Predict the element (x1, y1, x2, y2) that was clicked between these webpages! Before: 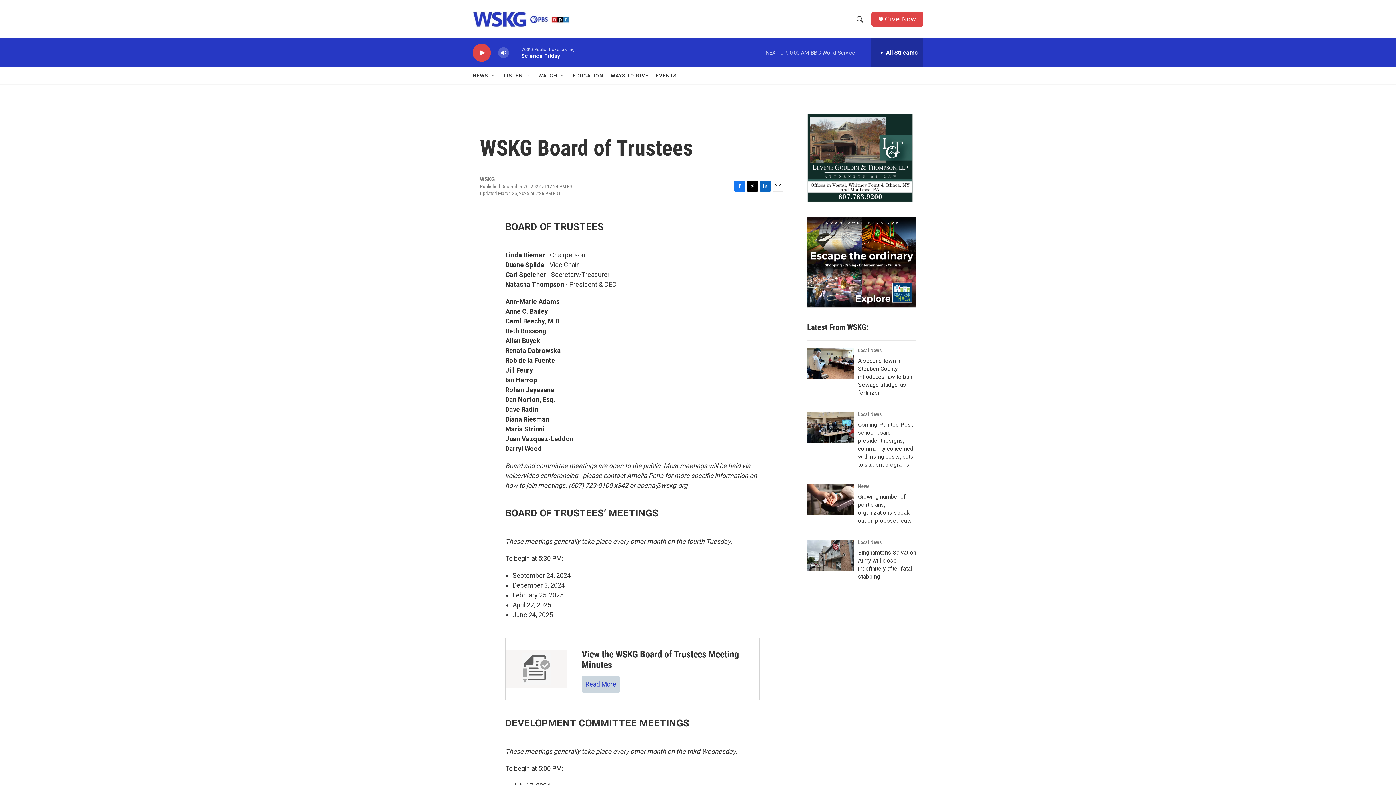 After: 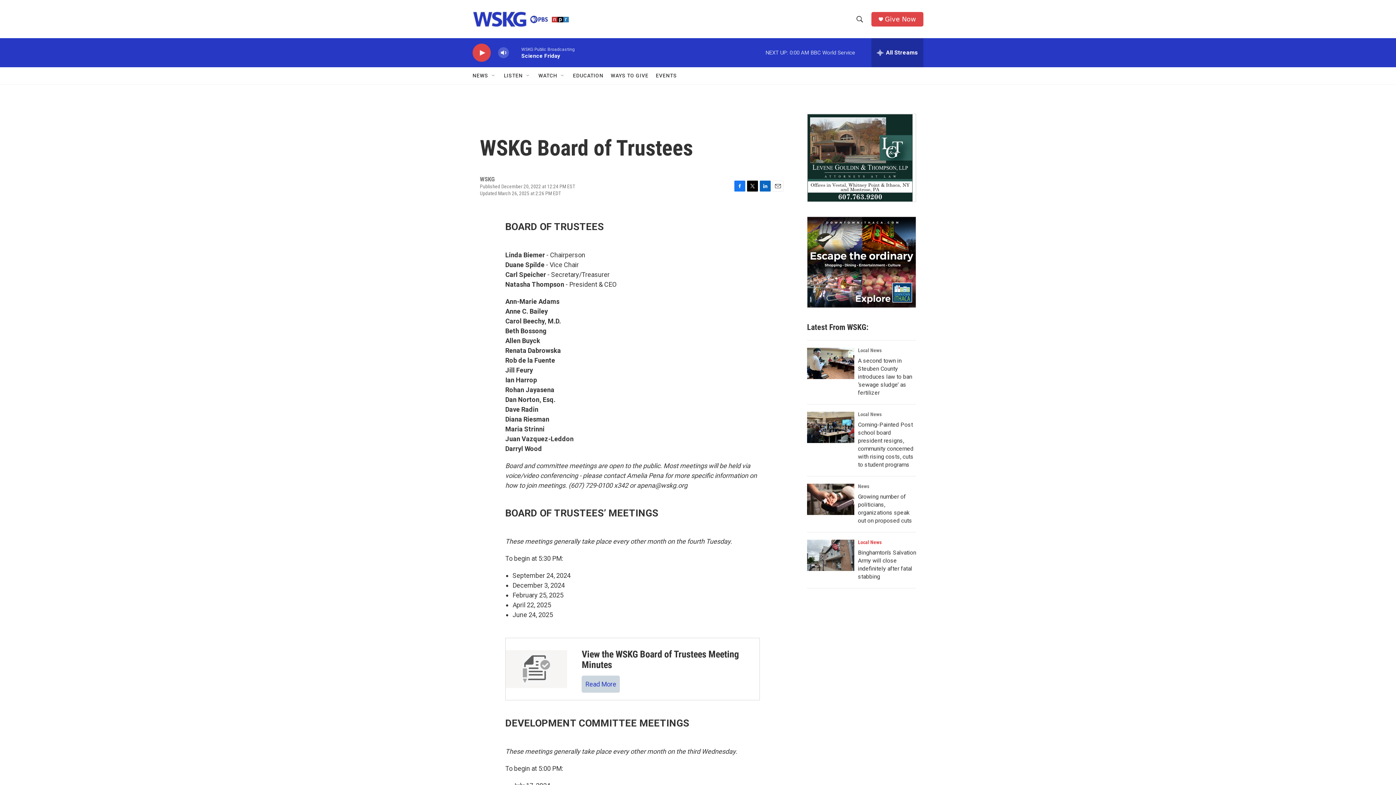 Action: bbox: (858, 539, 881, 545) label: Local News